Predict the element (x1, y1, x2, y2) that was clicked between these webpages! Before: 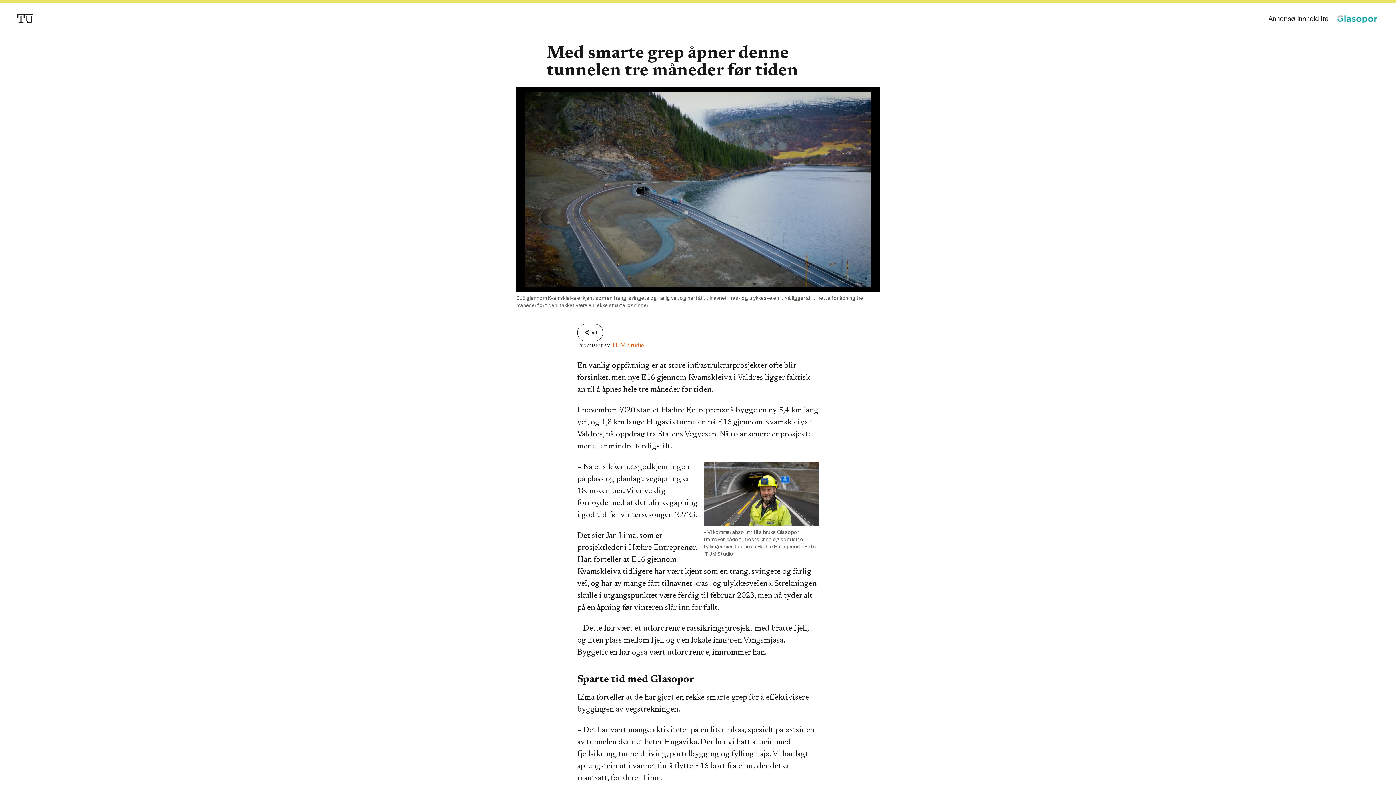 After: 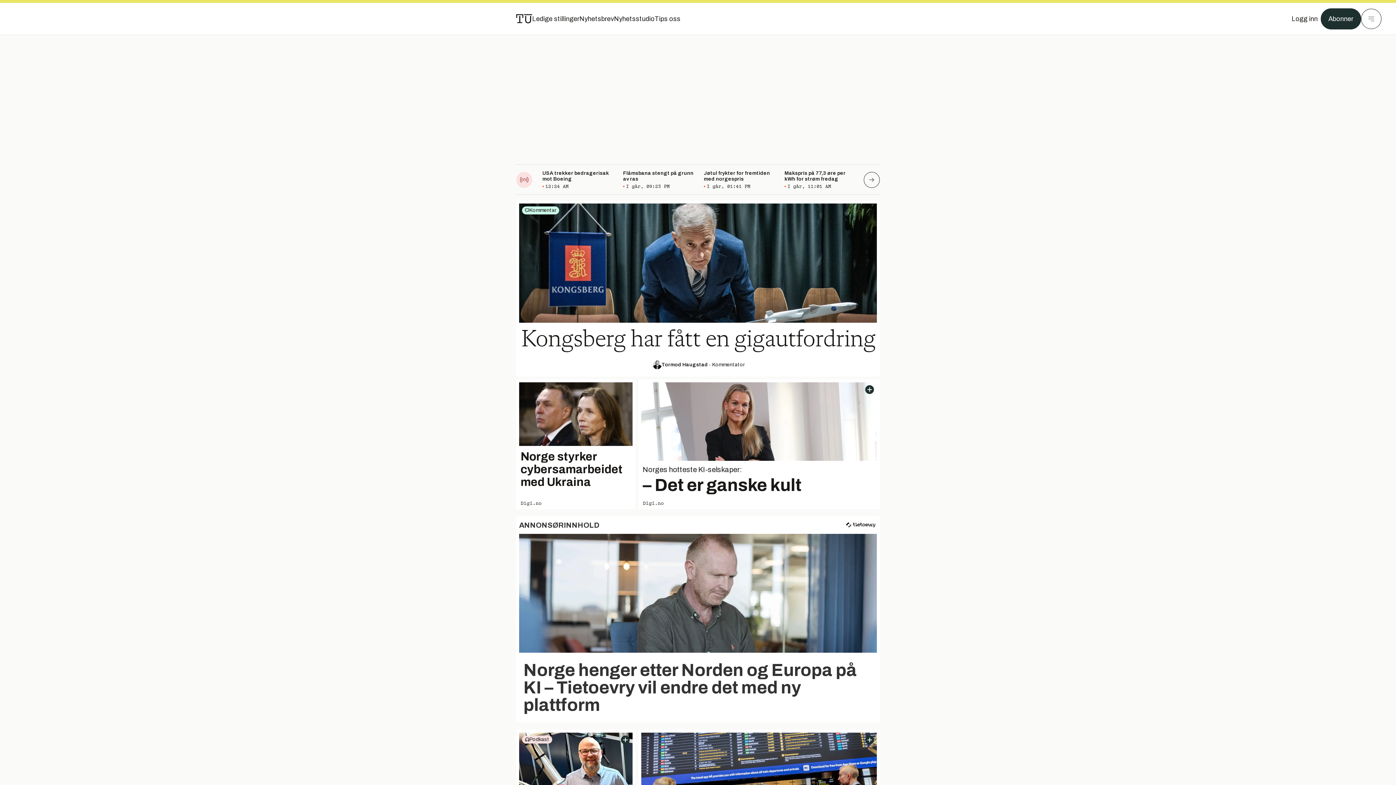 Action: bbox: (17, 12, 33, 24) label: Gå til forsiden